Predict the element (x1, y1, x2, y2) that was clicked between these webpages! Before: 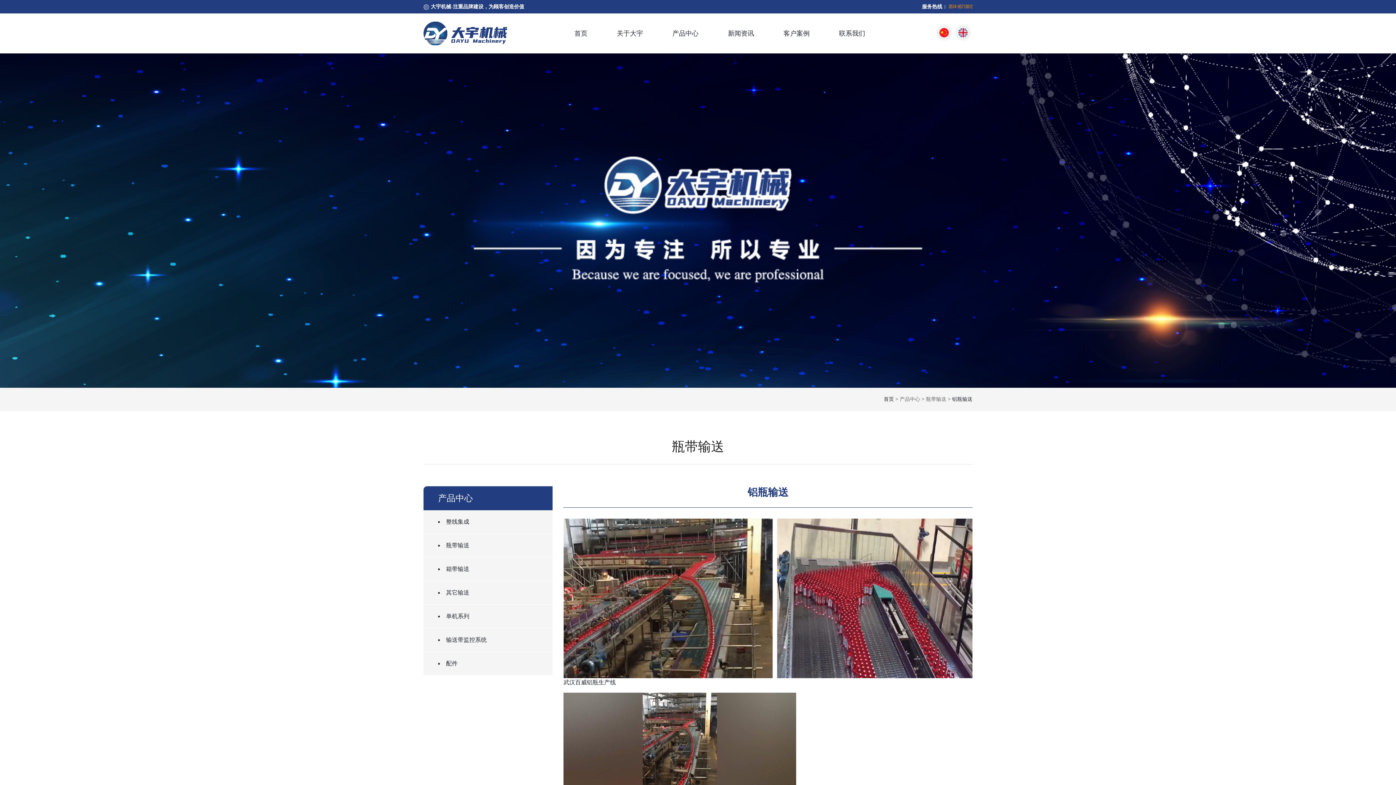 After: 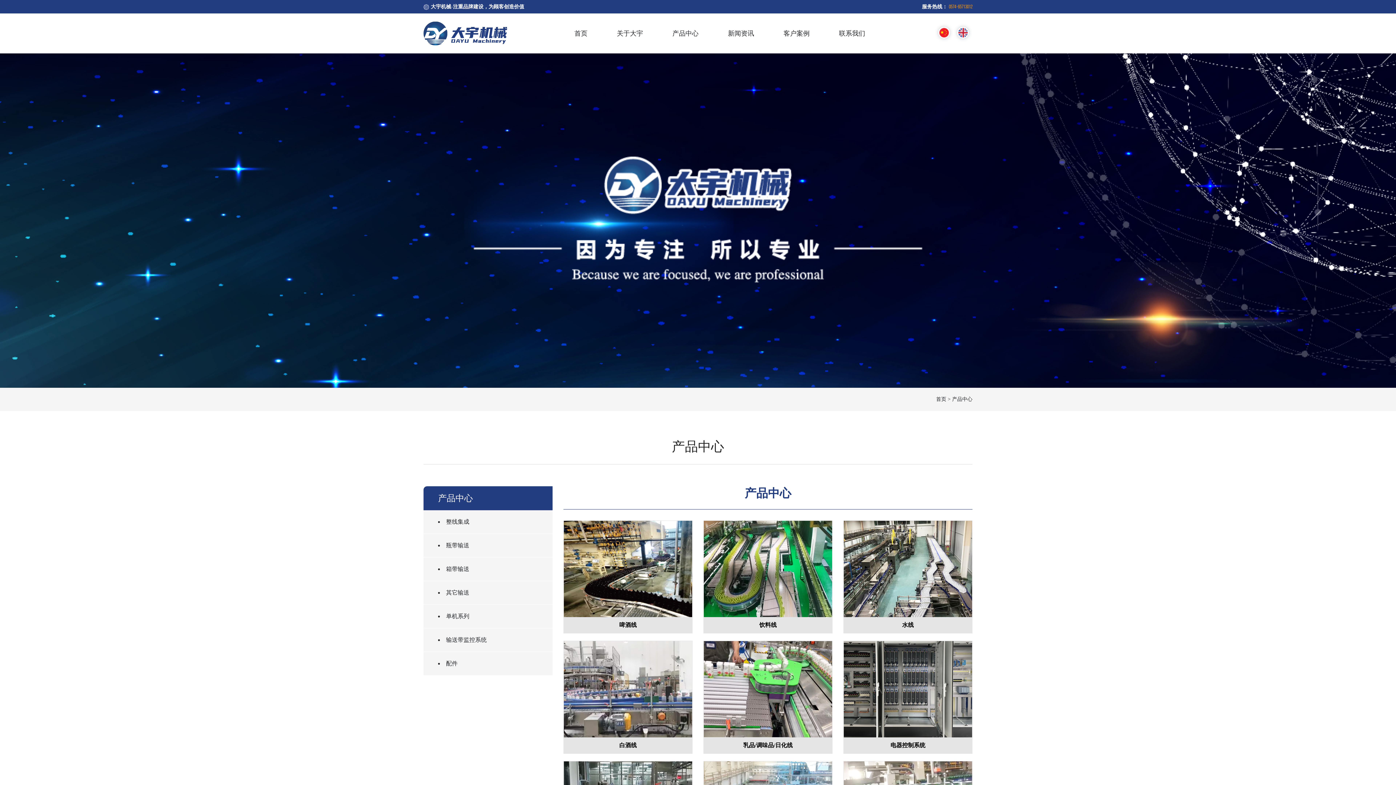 Action: label: 产品中心 bbox: (900, 396, 920, 402)